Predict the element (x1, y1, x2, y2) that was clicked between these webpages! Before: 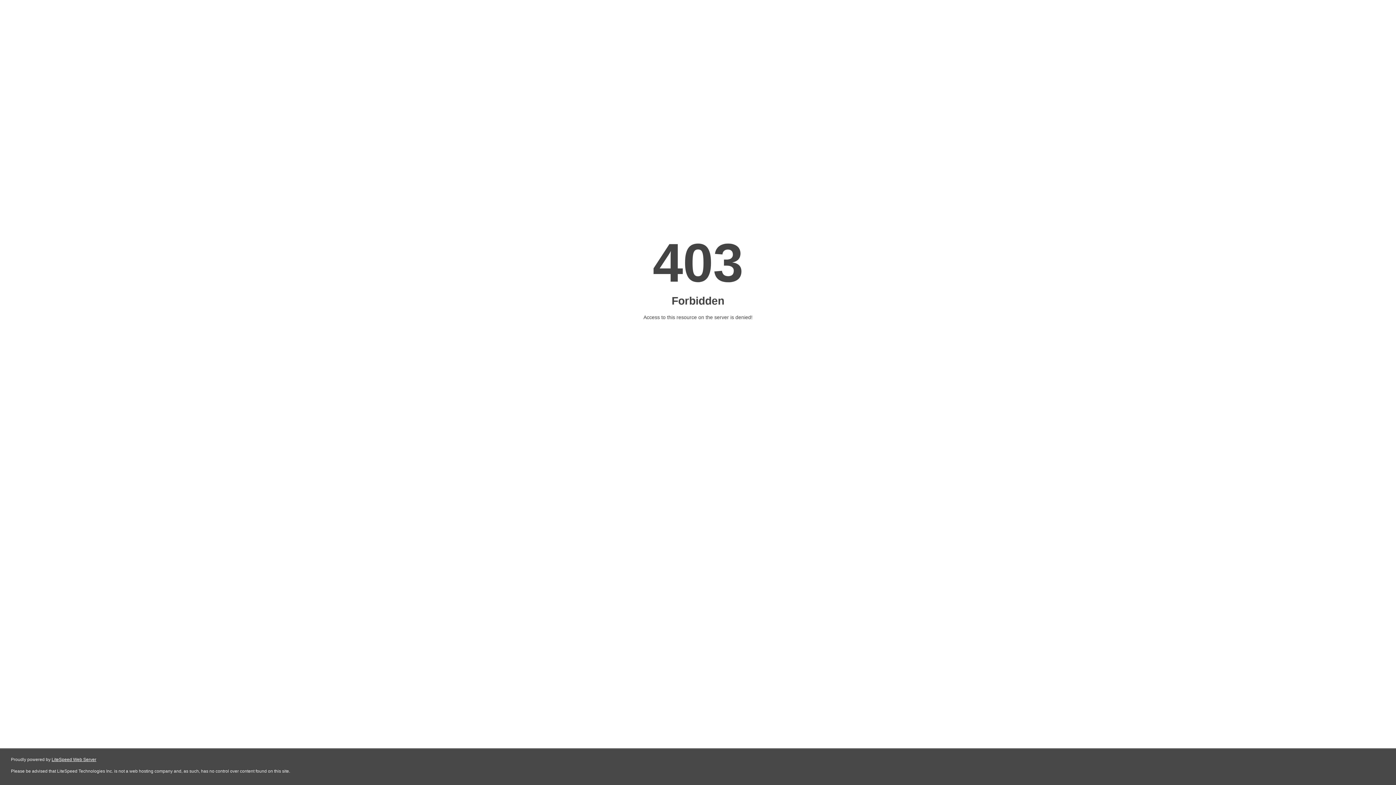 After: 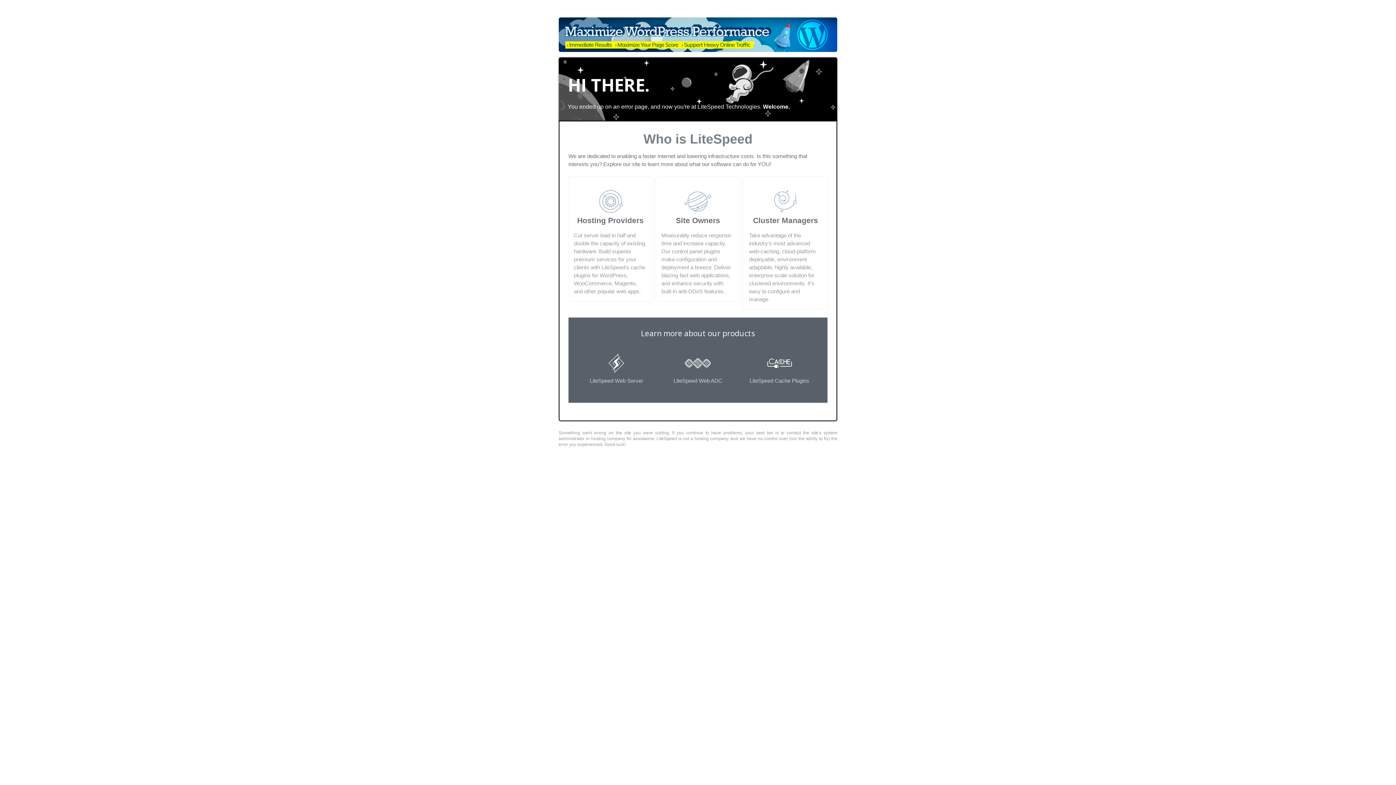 Action: bbox: (51, 757, 96, 762) label: LiteSpeed Web Server